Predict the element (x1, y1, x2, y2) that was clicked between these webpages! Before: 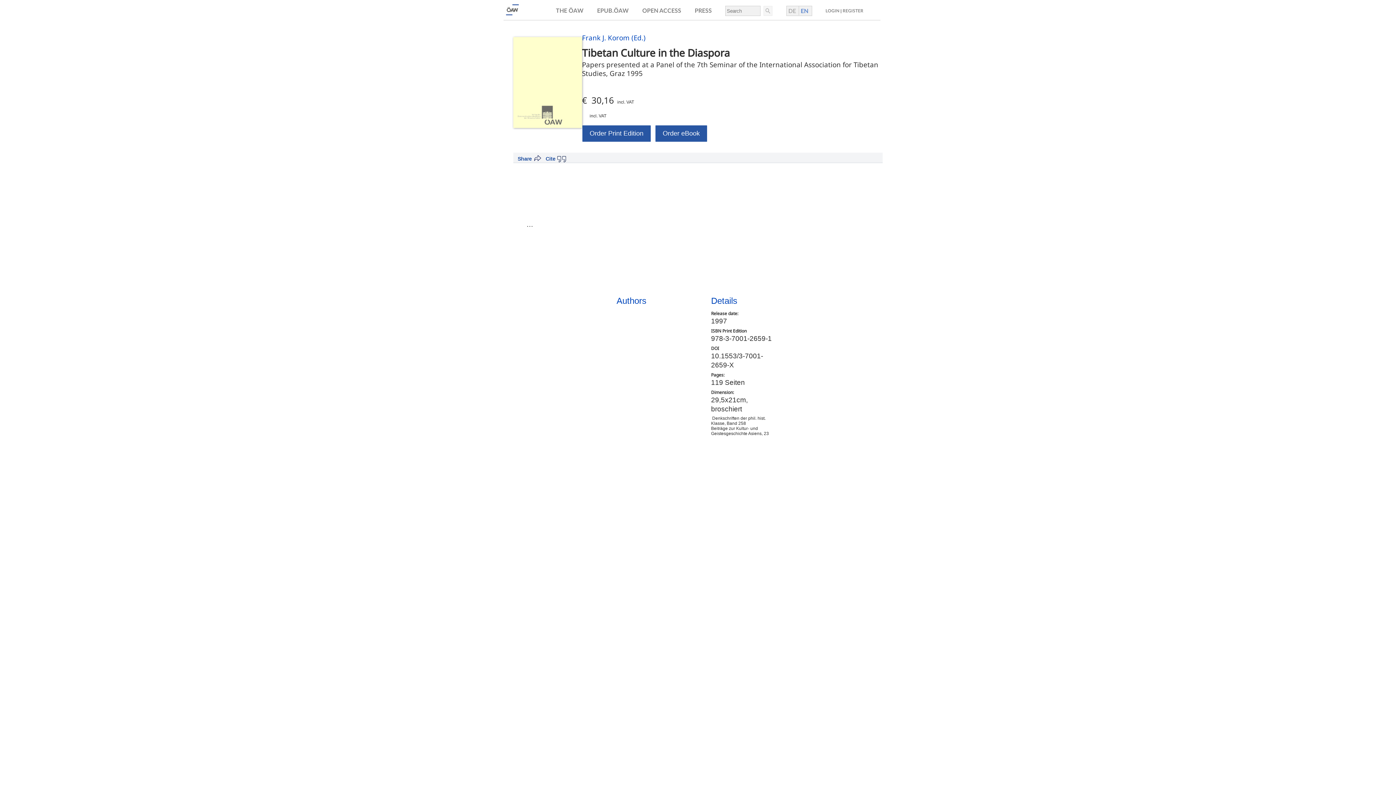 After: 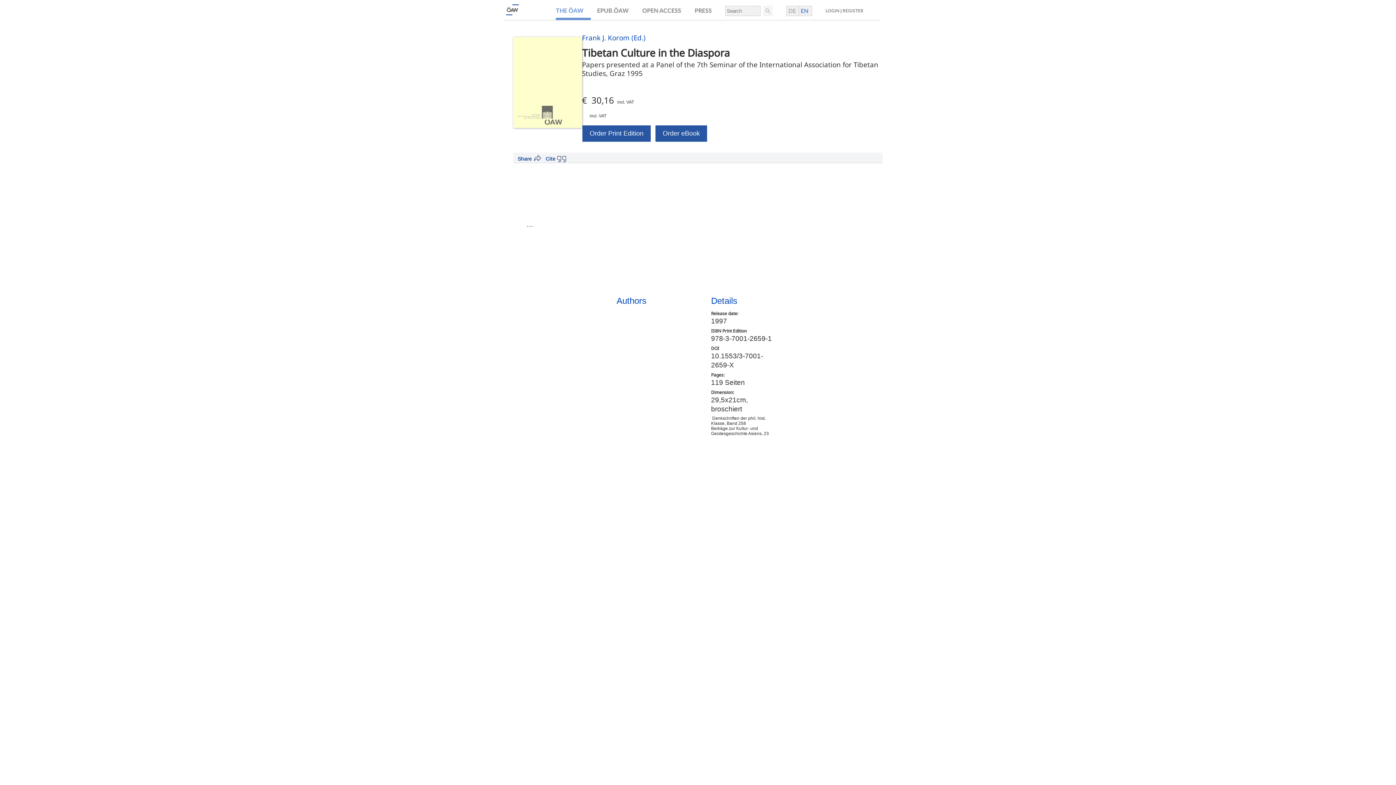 Action: bbox: (556, 8, 583, 13) label: THE ÖAW